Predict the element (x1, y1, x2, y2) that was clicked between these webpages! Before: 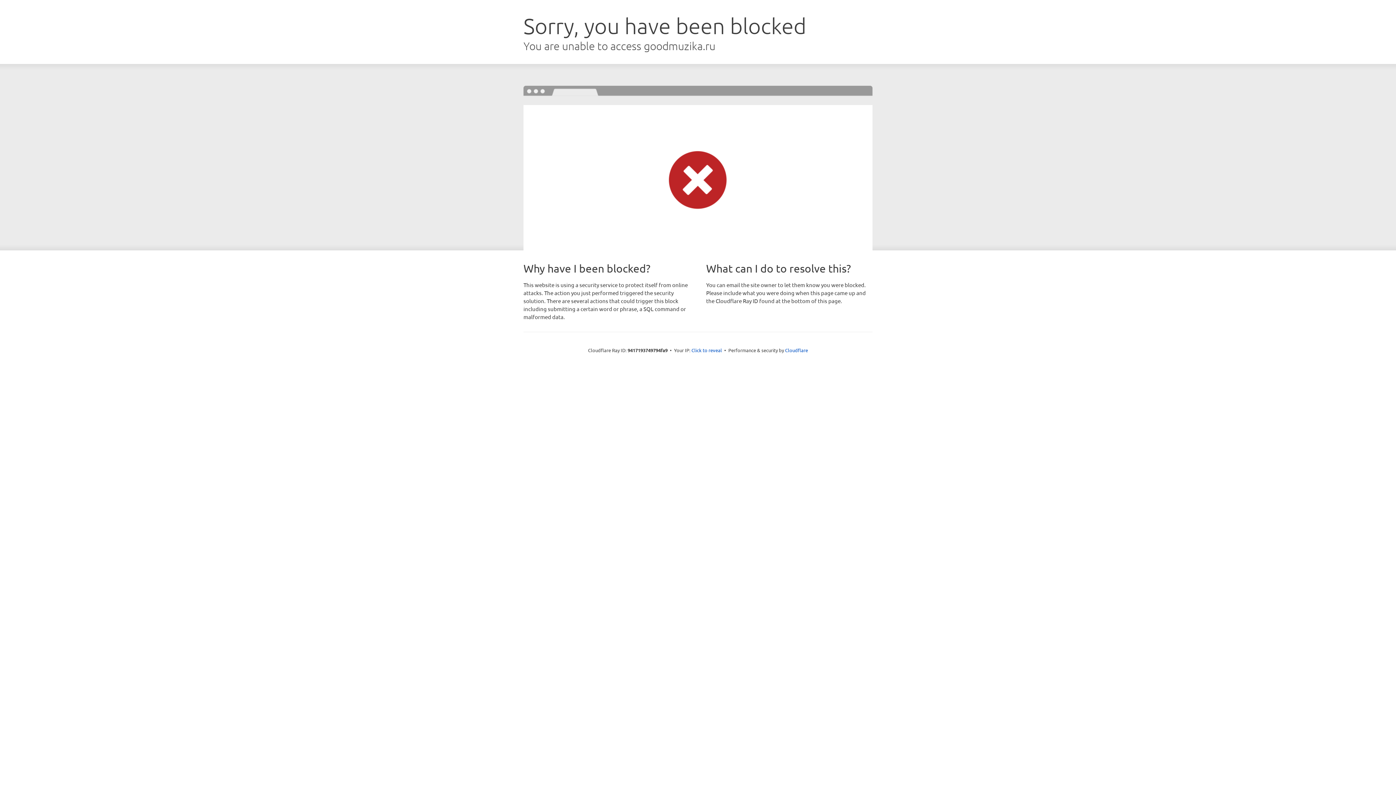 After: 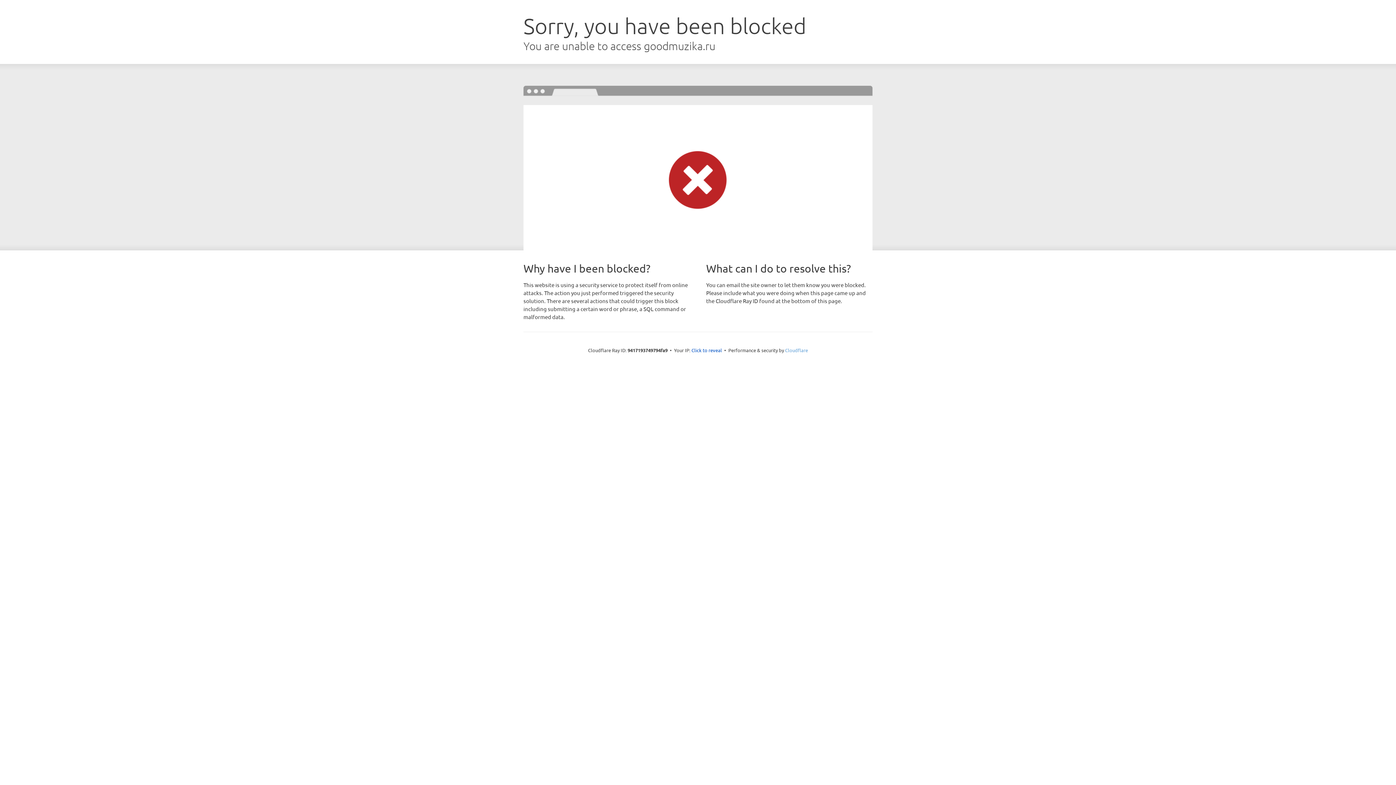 Action: bbox: (785, 347, 808, 353) label: Cloudflare